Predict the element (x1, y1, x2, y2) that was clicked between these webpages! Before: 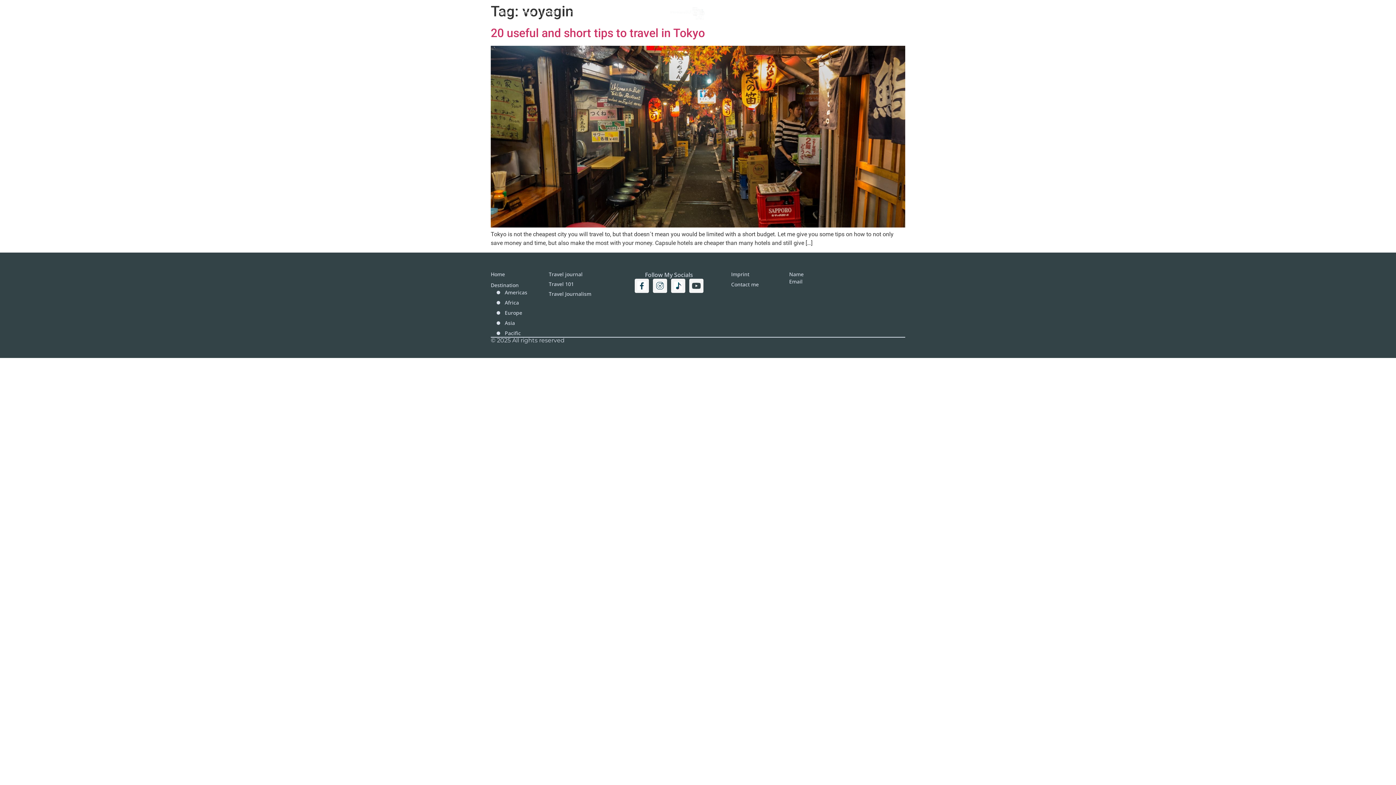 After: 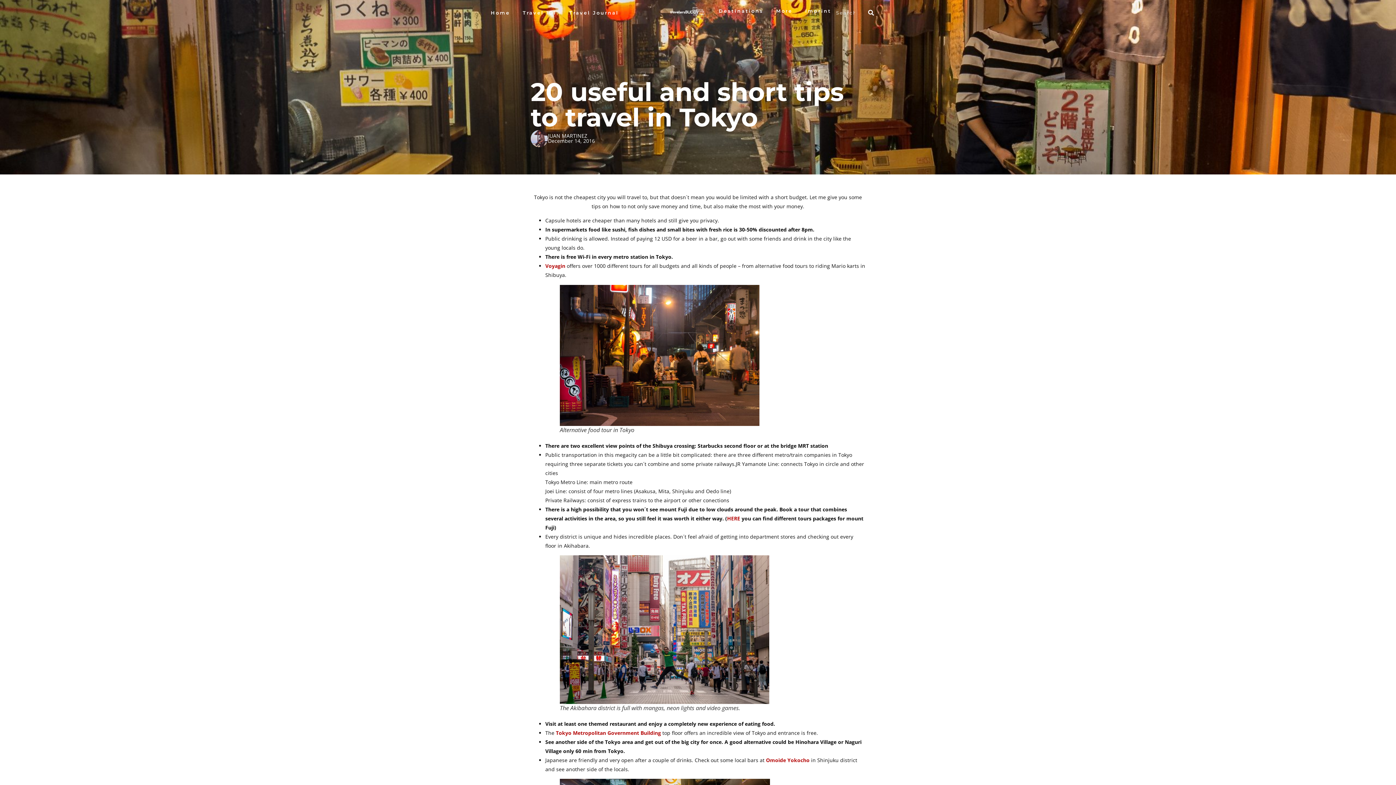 Action: bbox: (490, 26, 705, 40) label: 20 useful and short tips to travel in Tokyo